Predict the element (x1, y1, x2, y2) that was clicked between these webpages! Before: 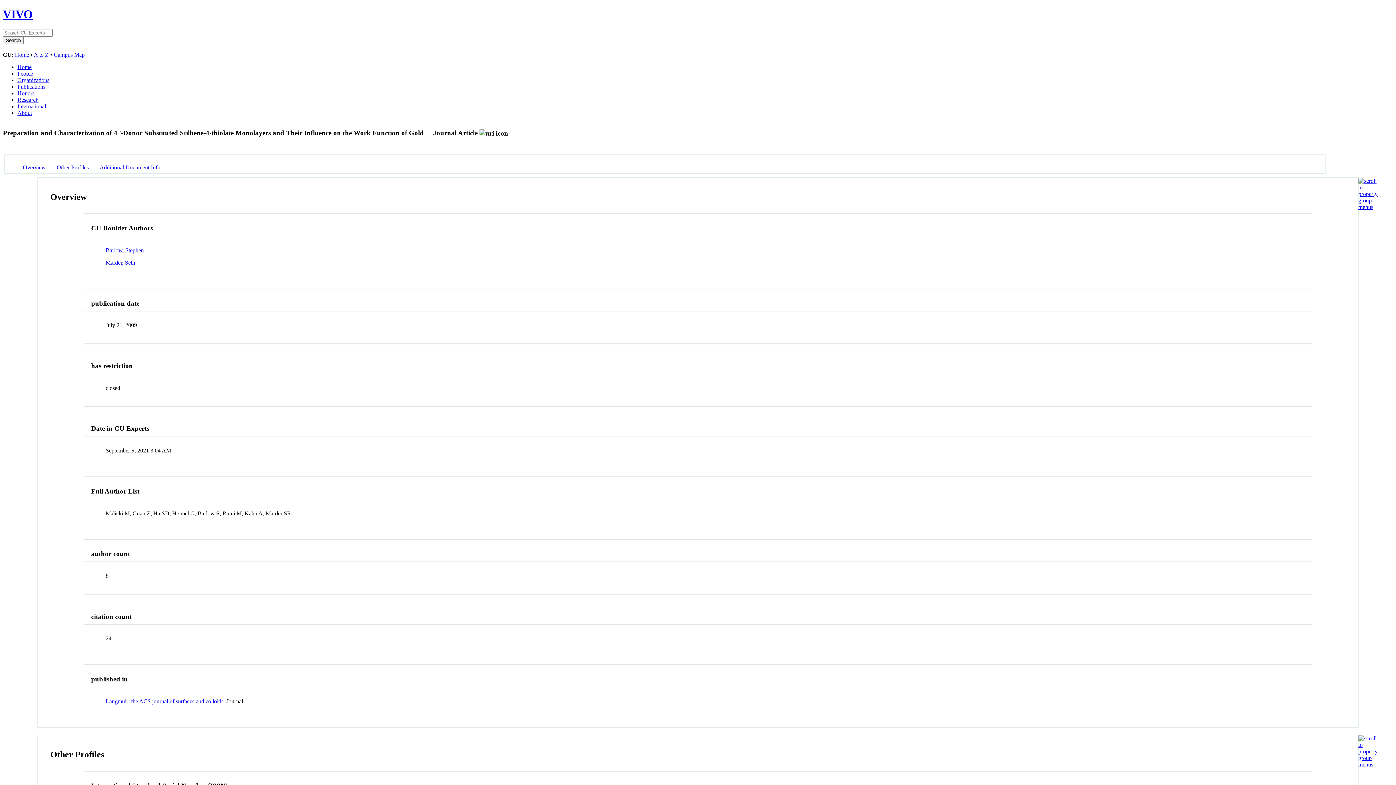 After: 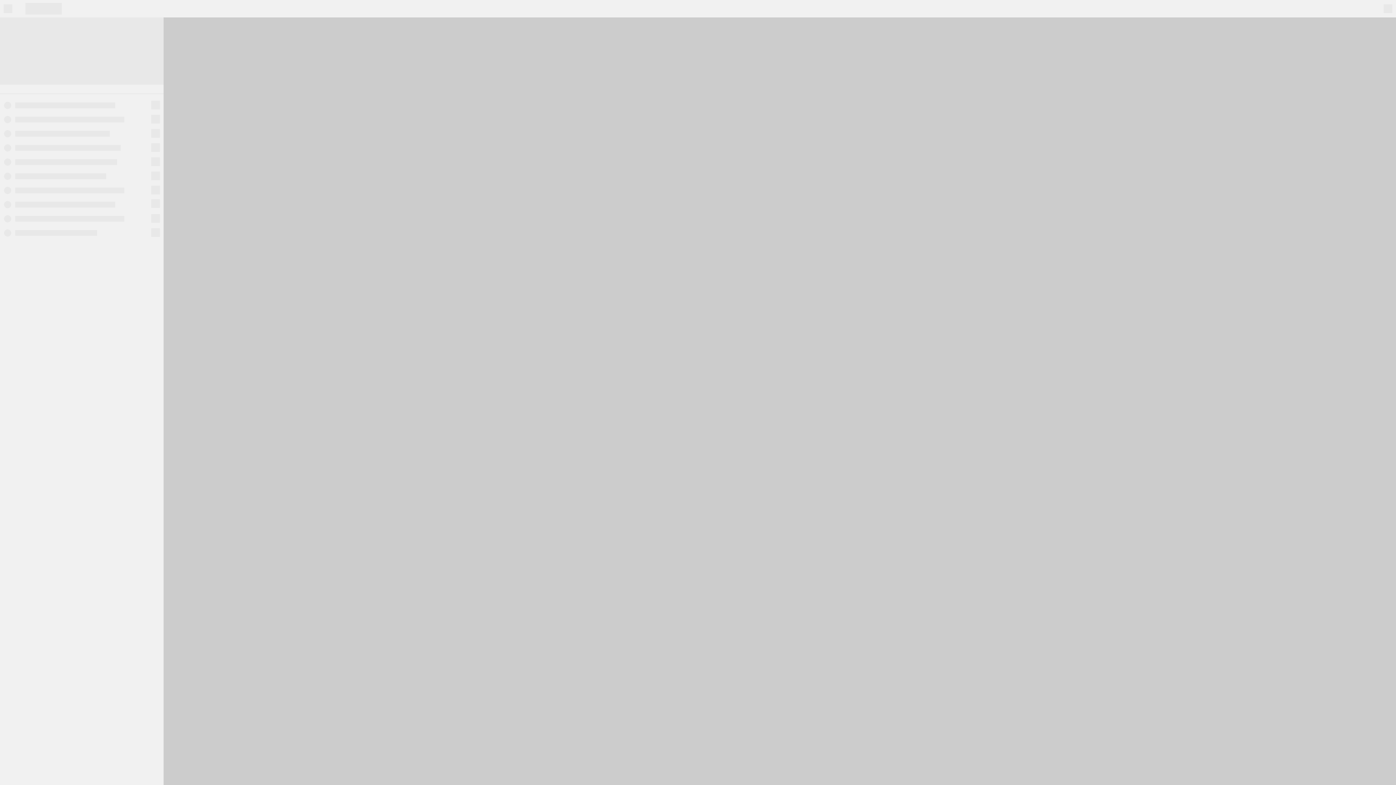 Action: bbox: (53, 51, 84, 57) label: Campus Map